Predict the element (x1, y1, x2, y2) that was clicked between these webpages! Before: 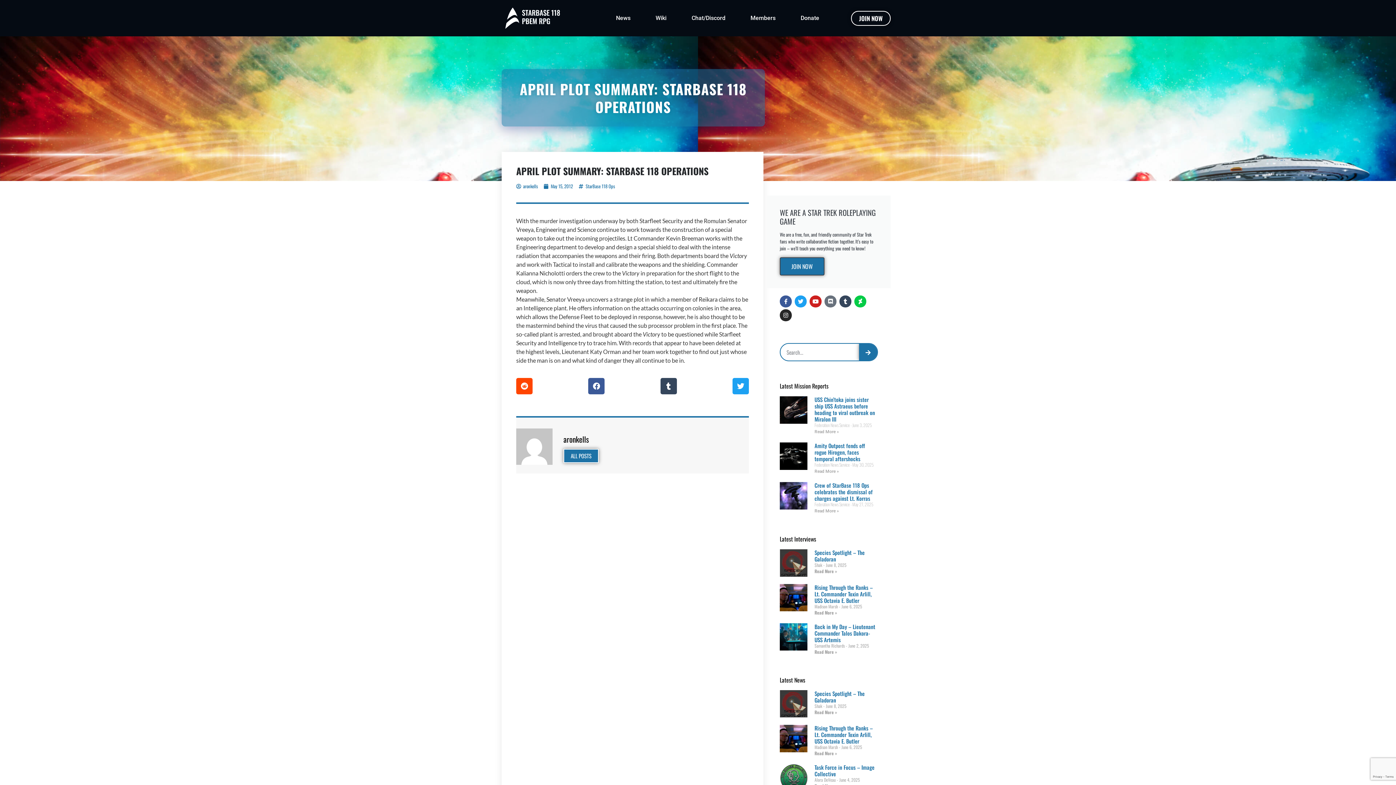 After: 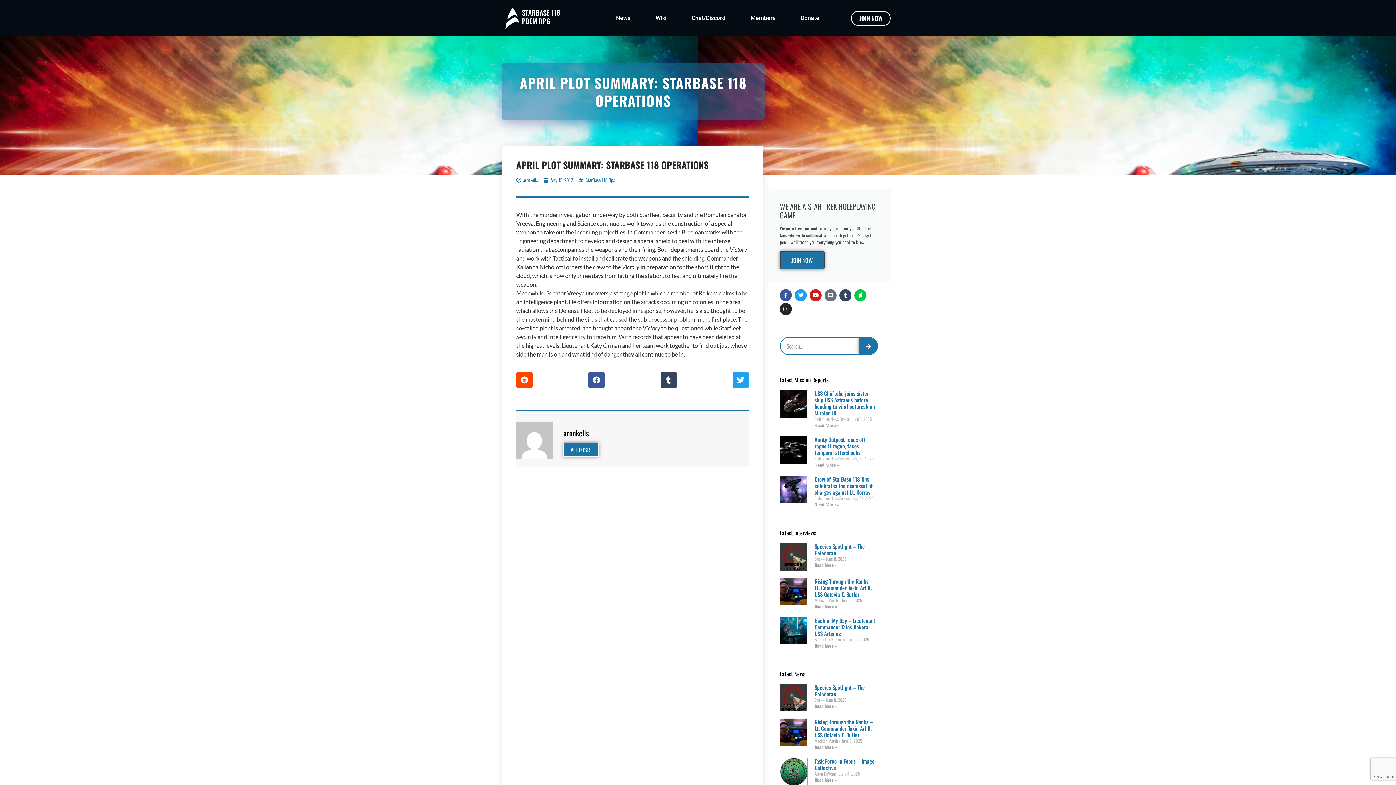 Action: bbox: (779, 764, 807, 791)